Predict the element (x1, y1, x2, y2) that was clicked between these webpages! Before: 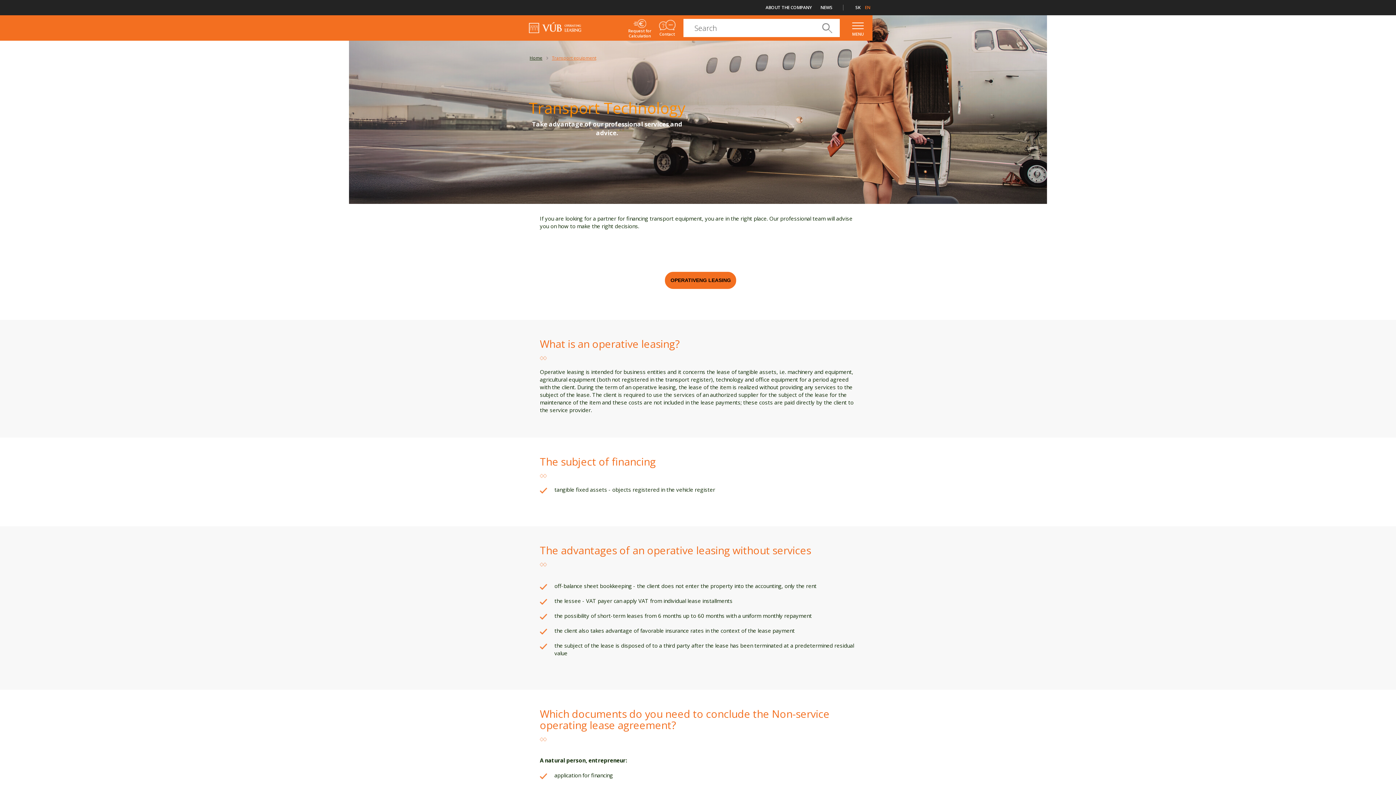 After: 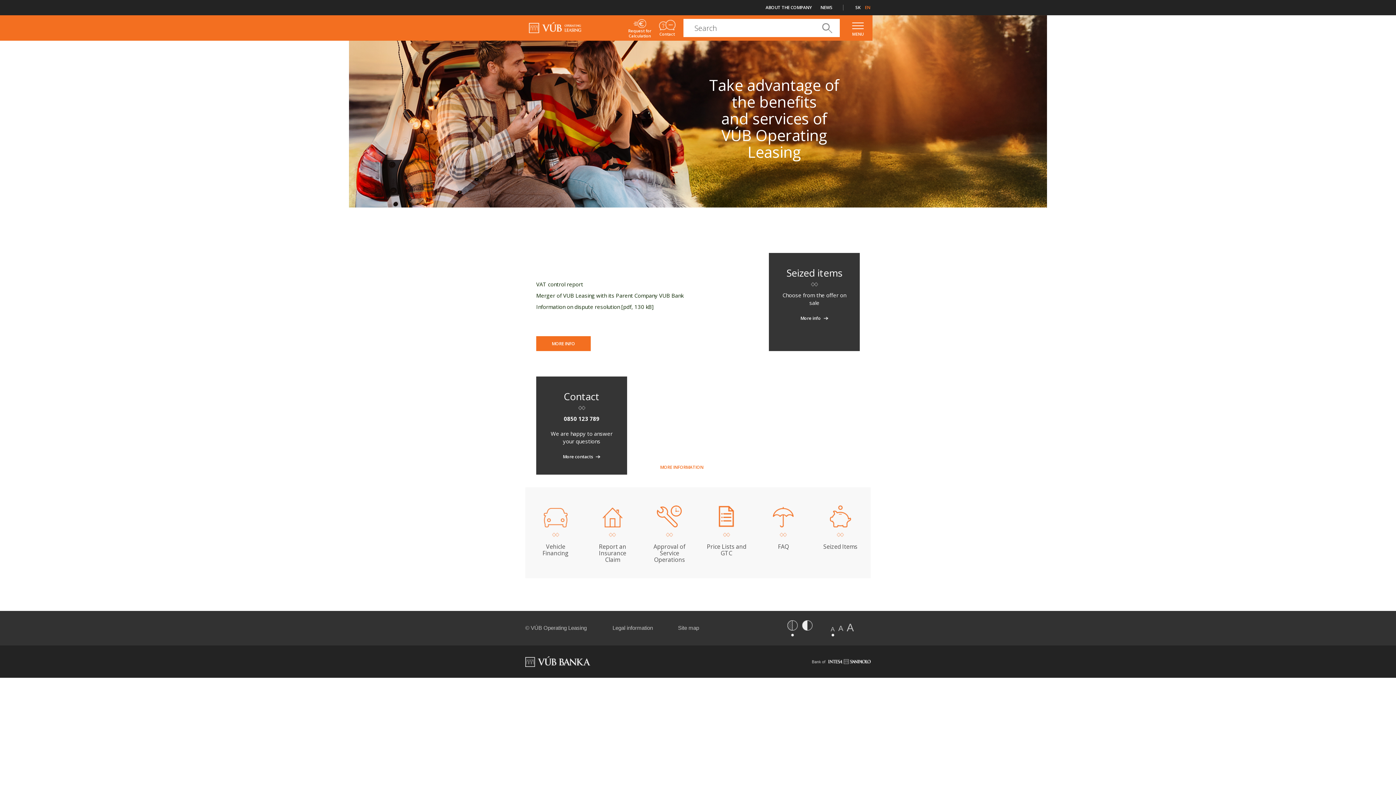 Action: label: VÚB BANKA bbox: (529, 22, 594, 33)